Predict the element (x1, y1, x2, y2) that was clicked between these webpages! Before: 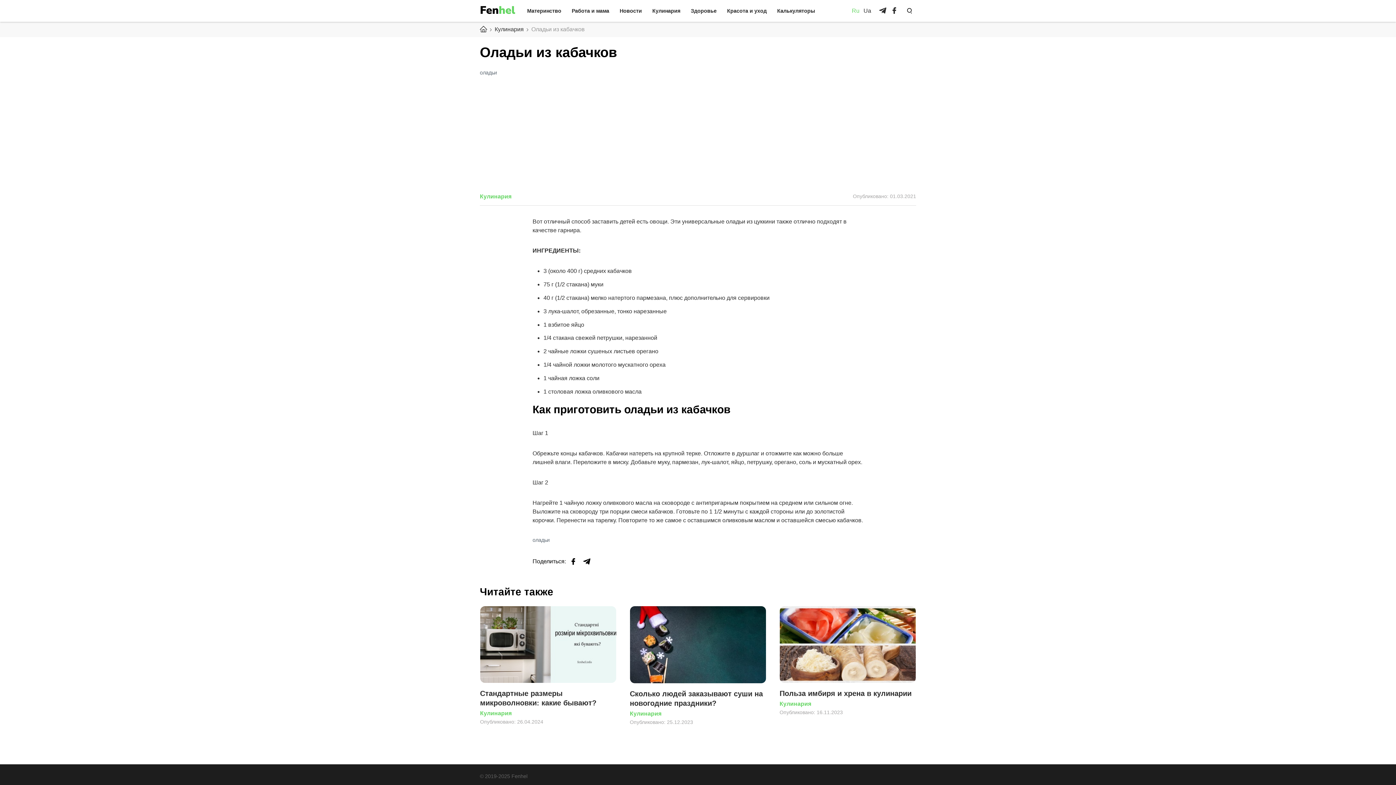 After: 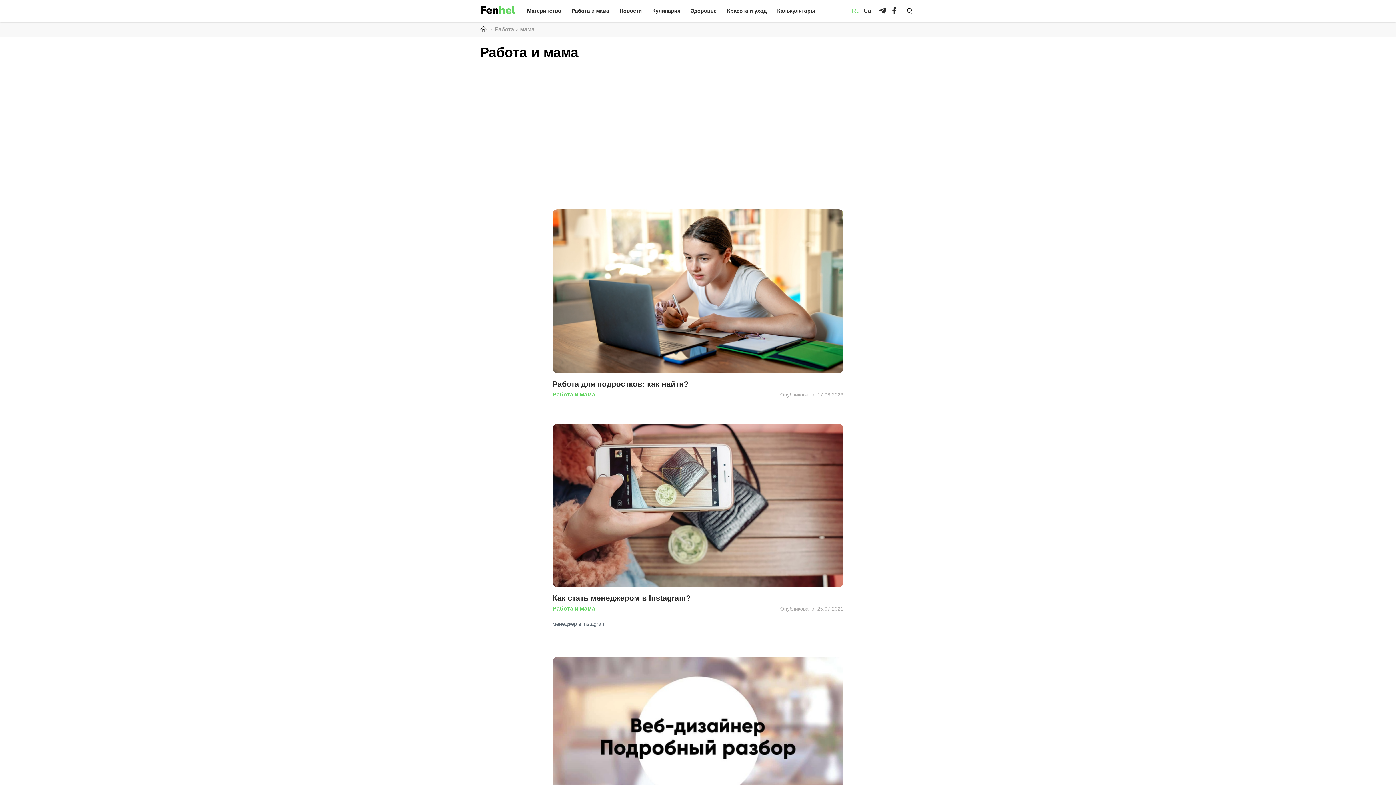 Action: label: Работа и мама bbox: (571, 8, 609, 13)